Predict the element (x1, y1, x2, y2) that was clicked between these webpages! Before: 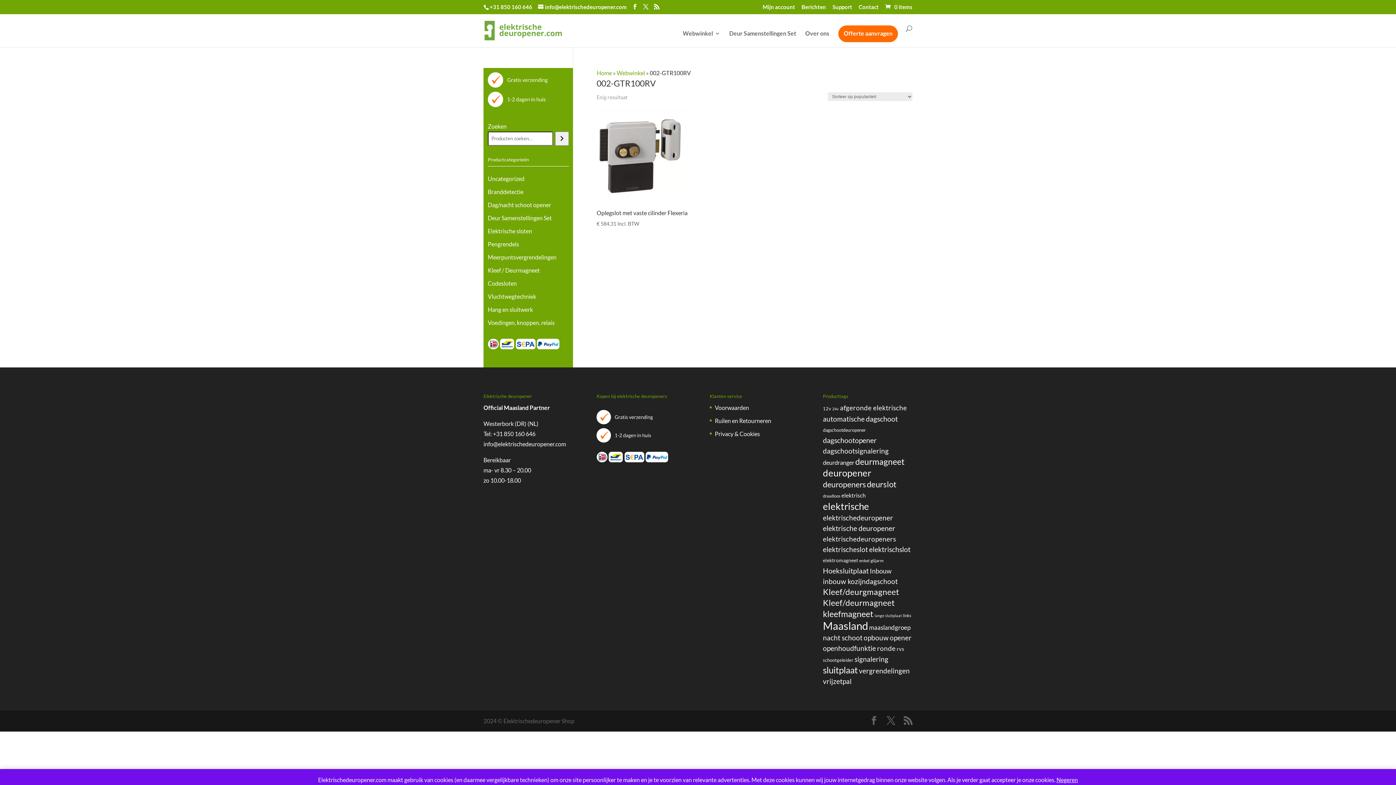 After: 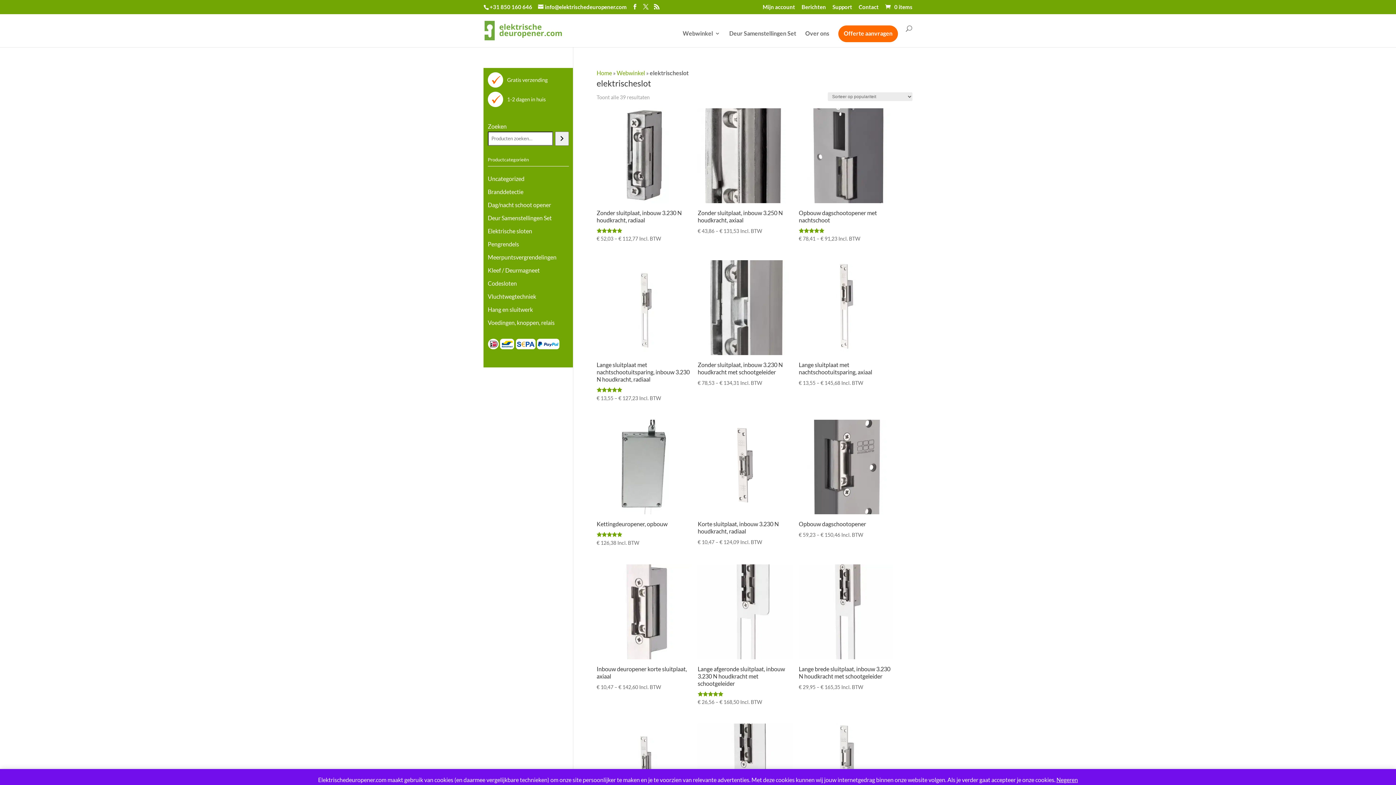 Action: label: elektrischeslot (39 producten) bbox: (823, 545, 868, 553)